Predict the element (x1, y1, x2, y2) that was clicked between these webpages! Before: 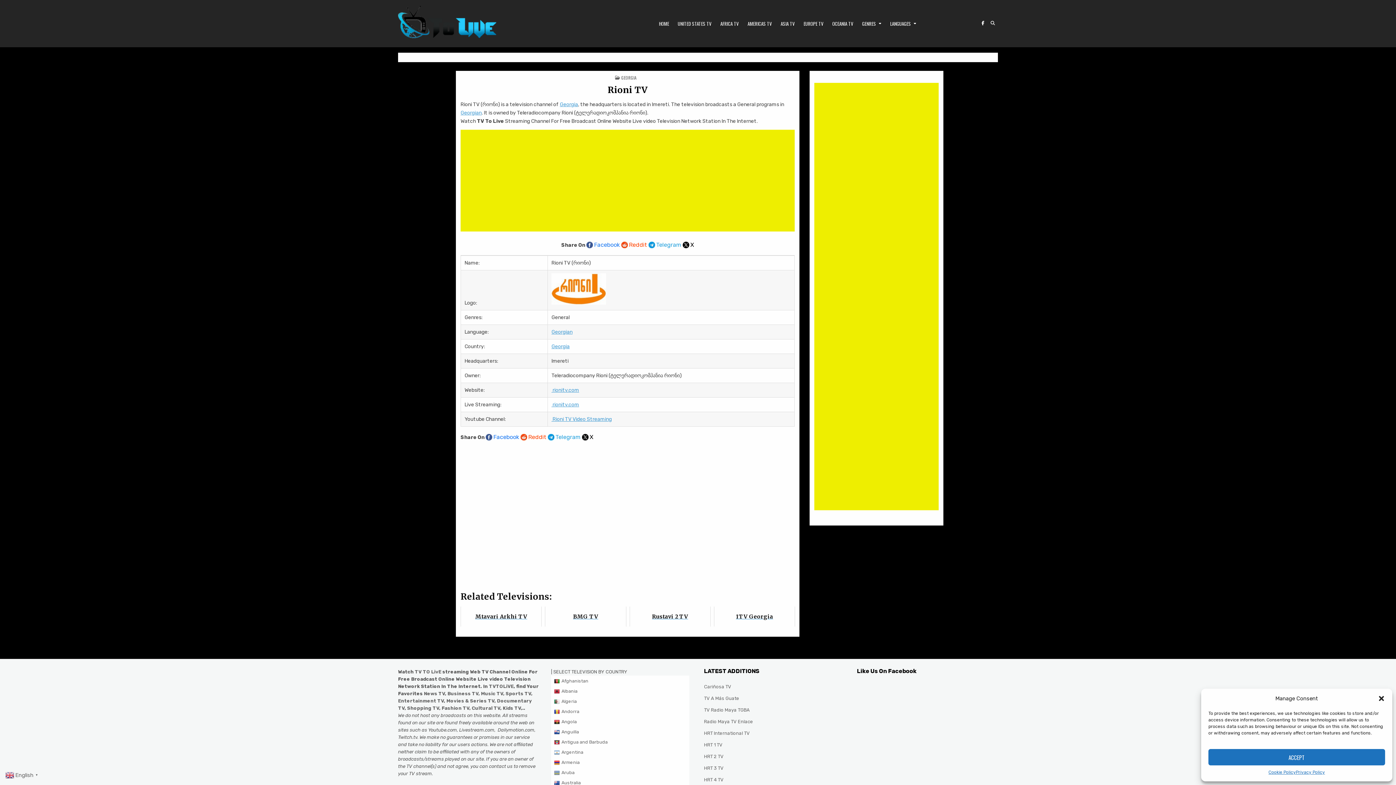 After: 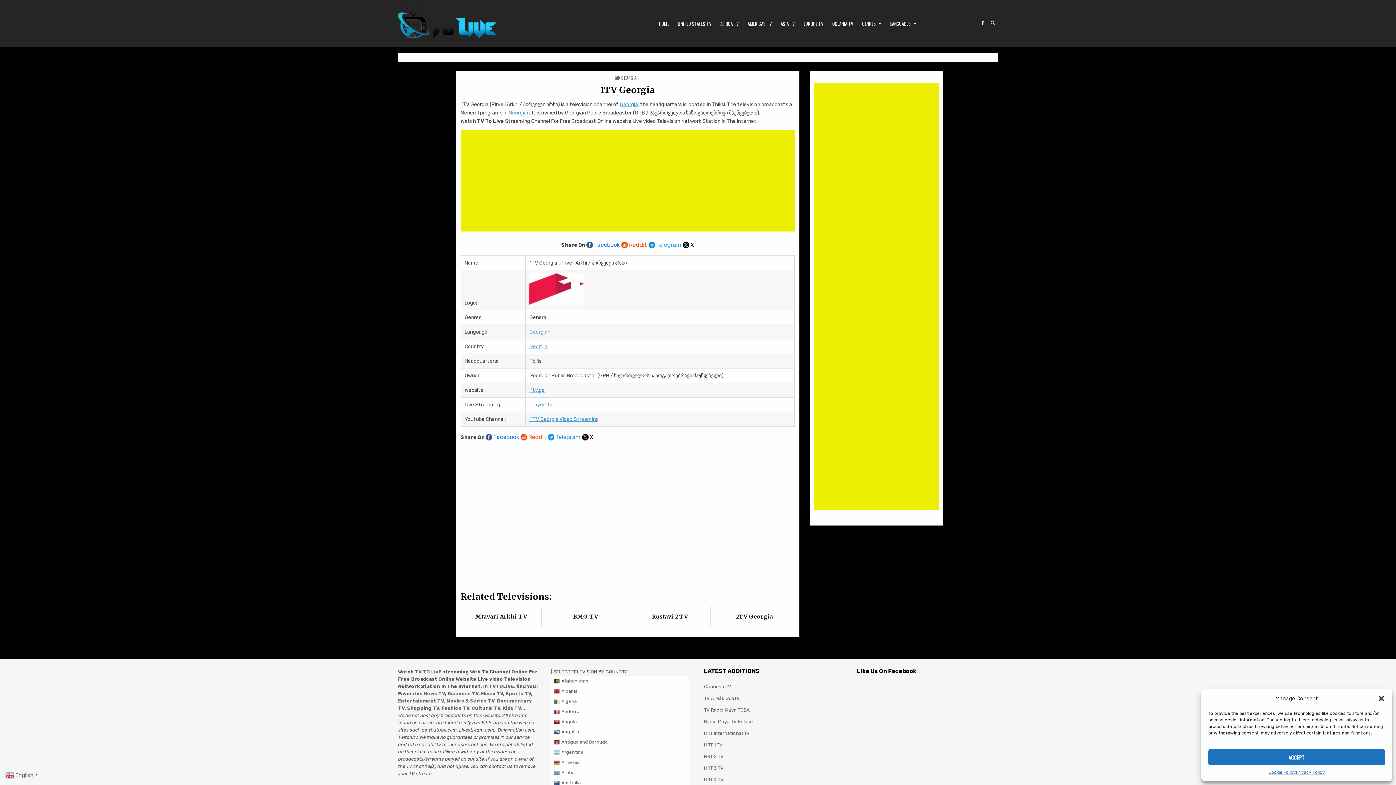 Action: label: 1TV Georgia bbox: (714, 606, 795, 626)